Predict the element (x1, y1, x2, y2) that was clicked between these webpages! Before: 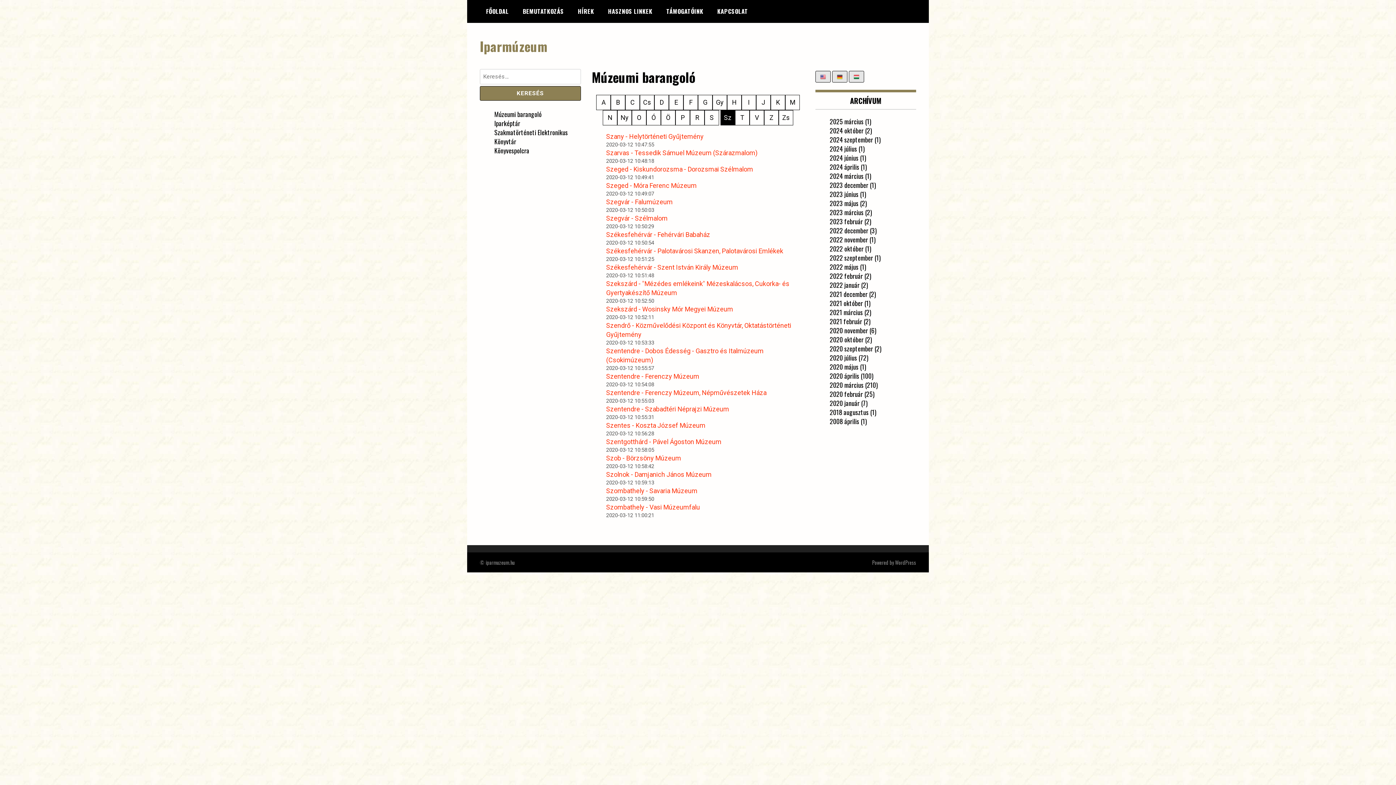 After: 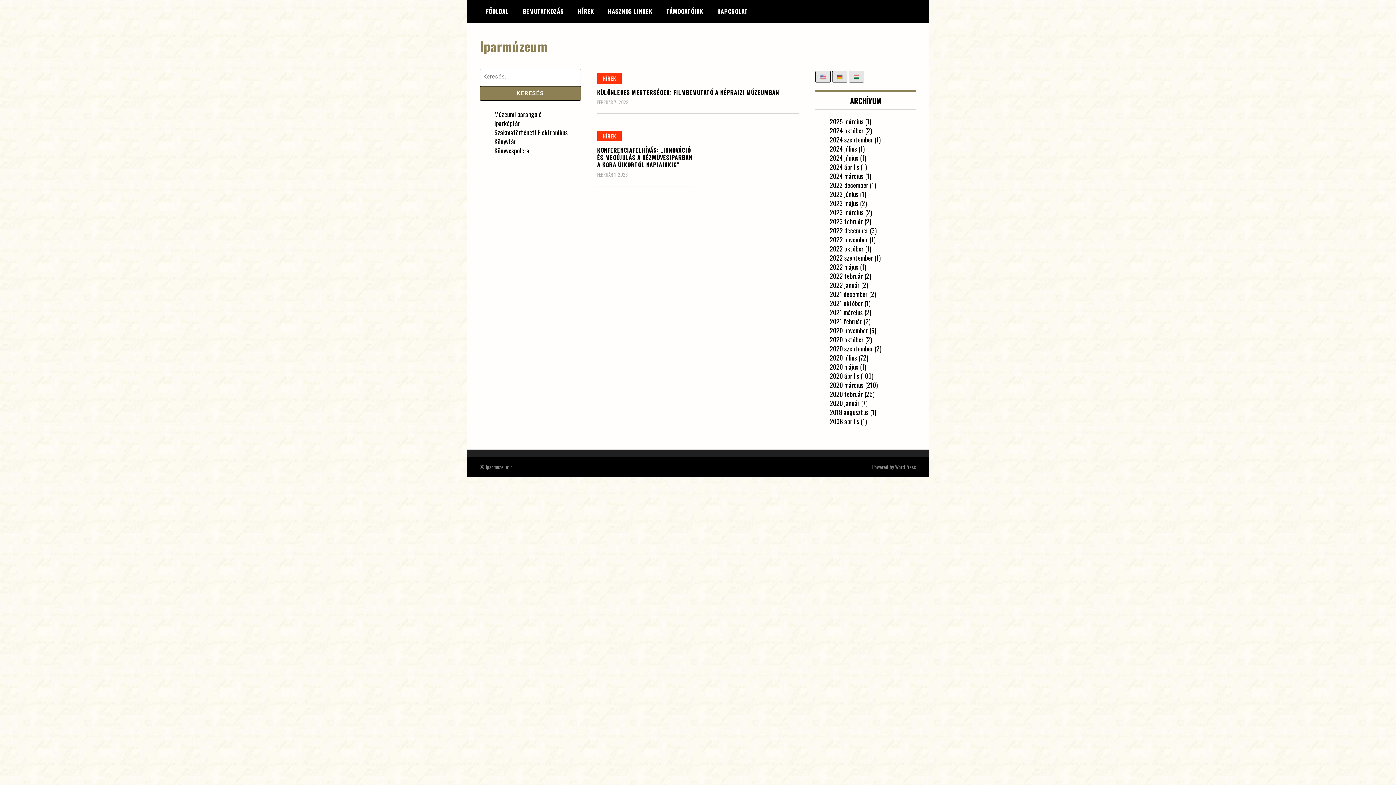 Action: label: 2023 február bbox: (830, 216, 863, 226)